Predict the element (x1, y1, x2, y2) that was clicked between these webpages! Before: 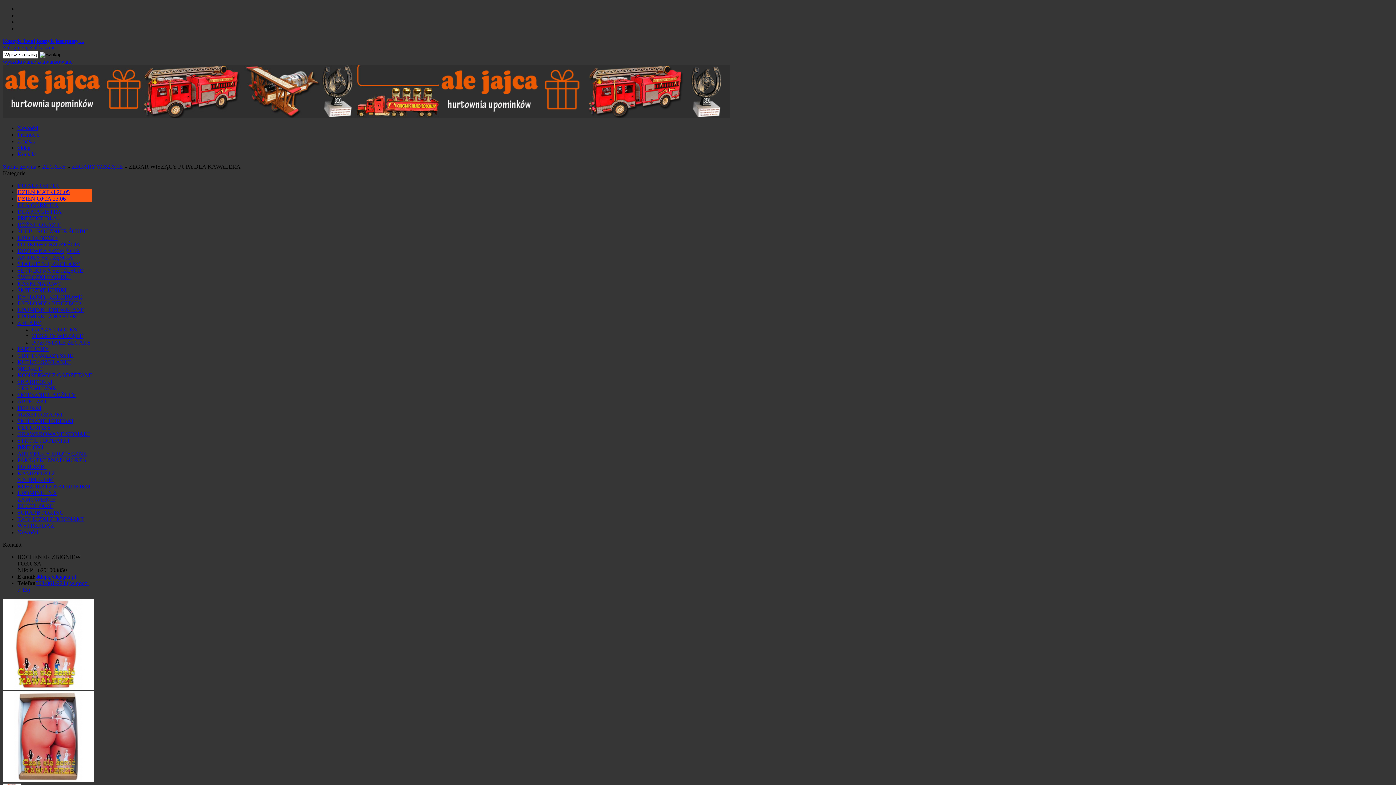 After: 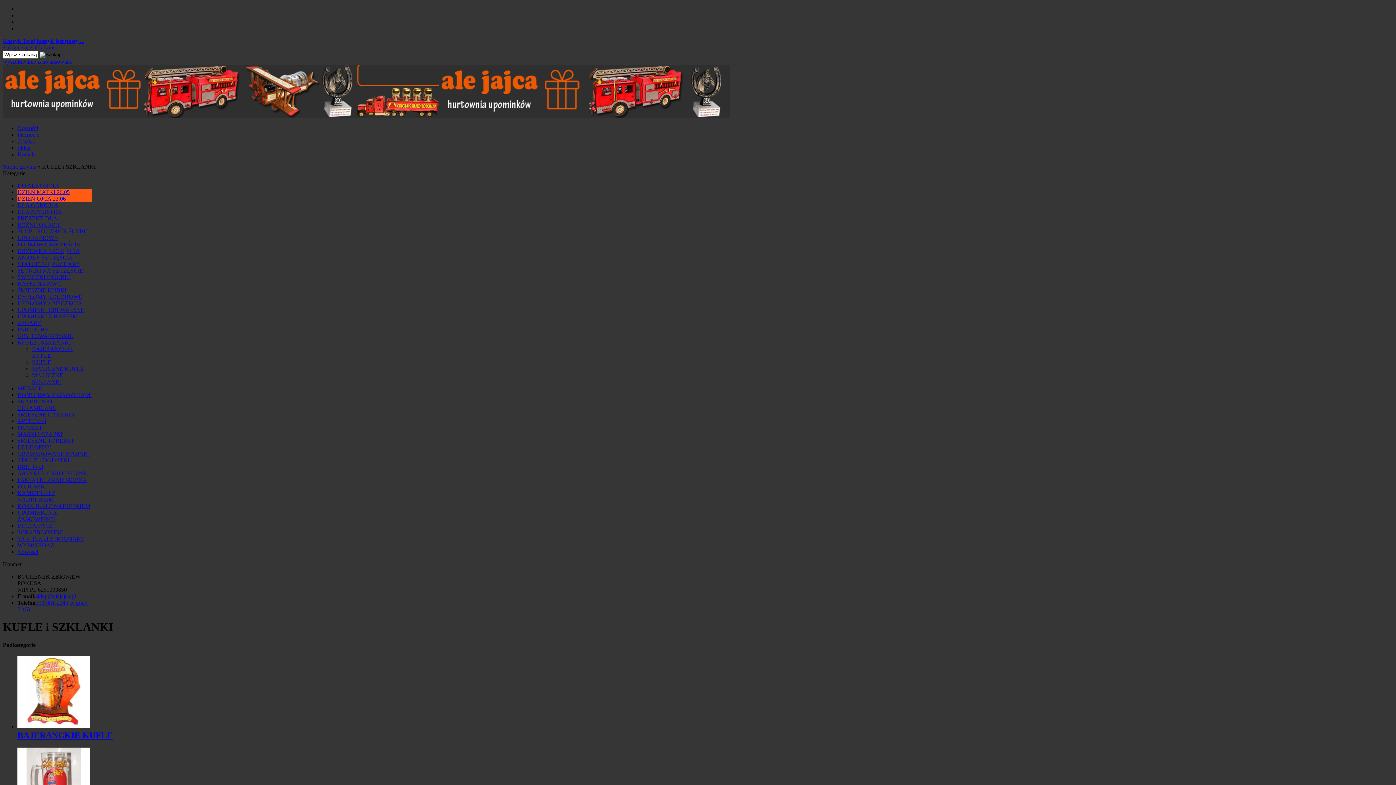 Action: bbox: (17, 359, 70, 365) label: KUFLE i SZKLANKI